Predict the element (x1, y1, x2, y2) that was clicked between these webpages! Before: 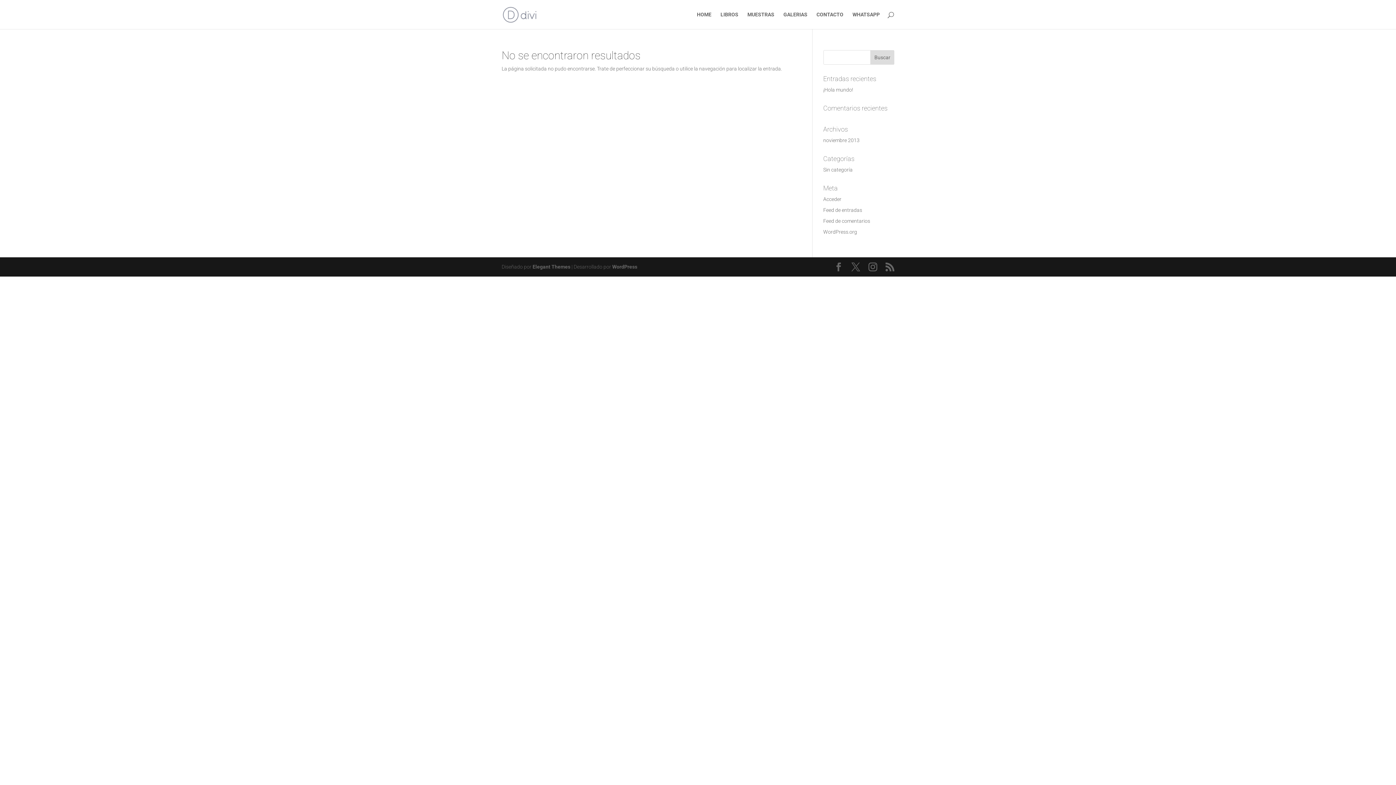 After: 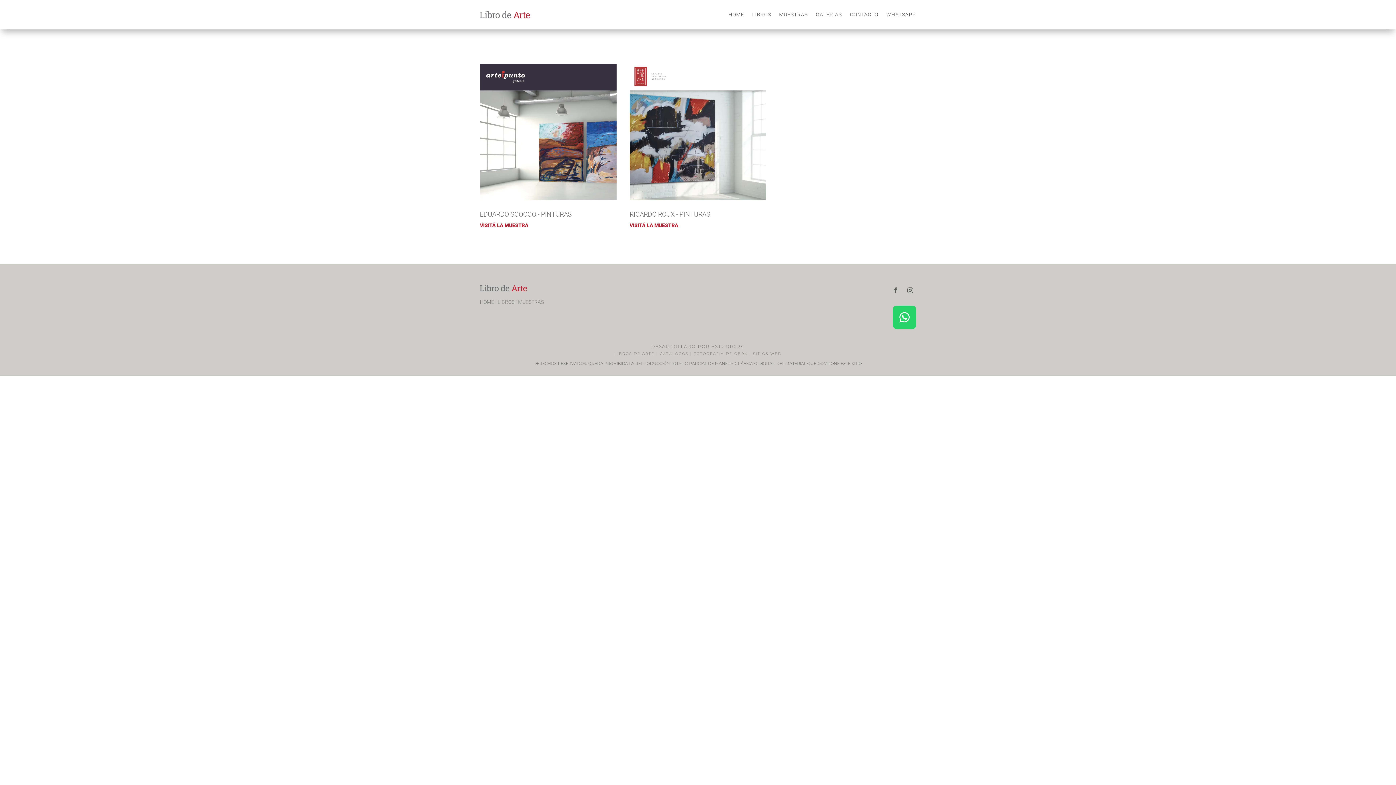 Action: bbox: (783, 12, 807, 29) label: GALERIAS